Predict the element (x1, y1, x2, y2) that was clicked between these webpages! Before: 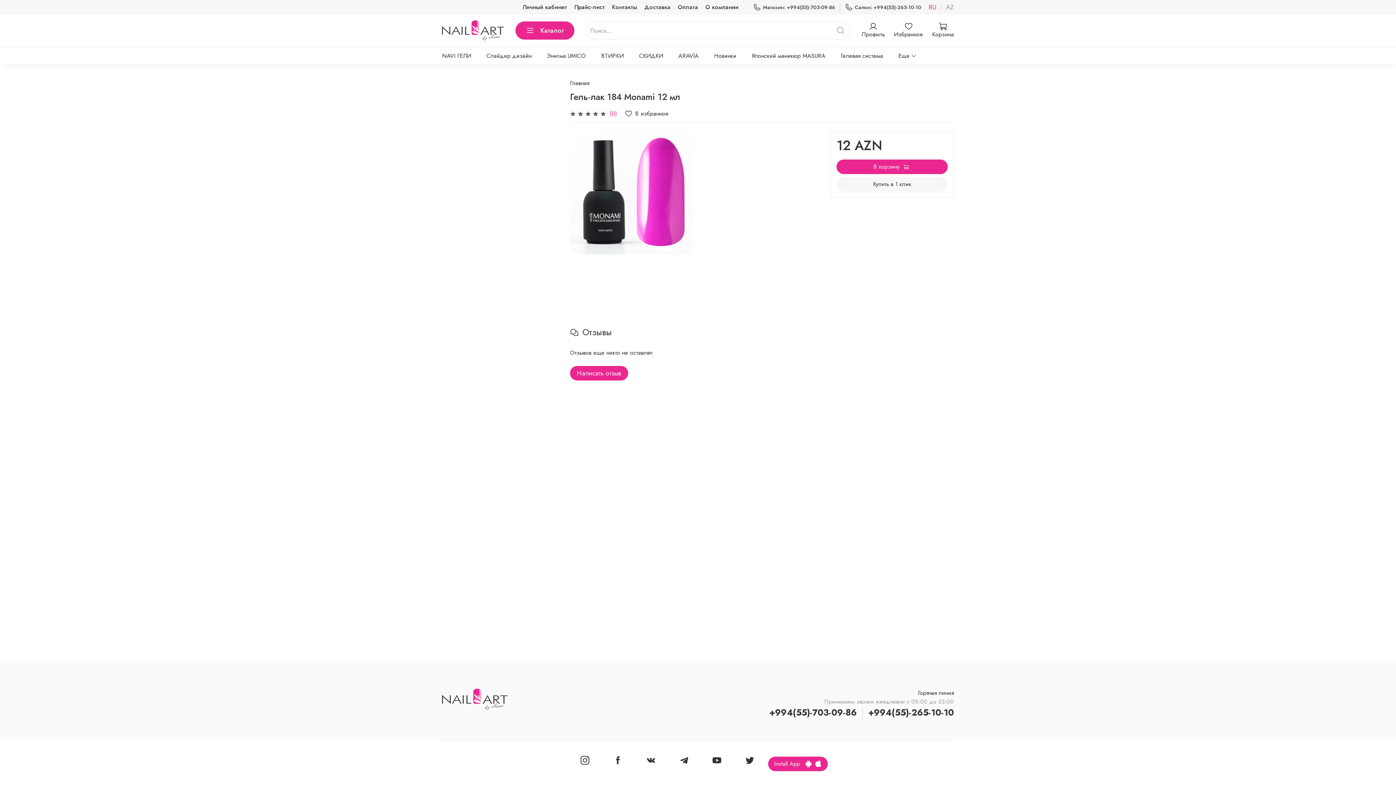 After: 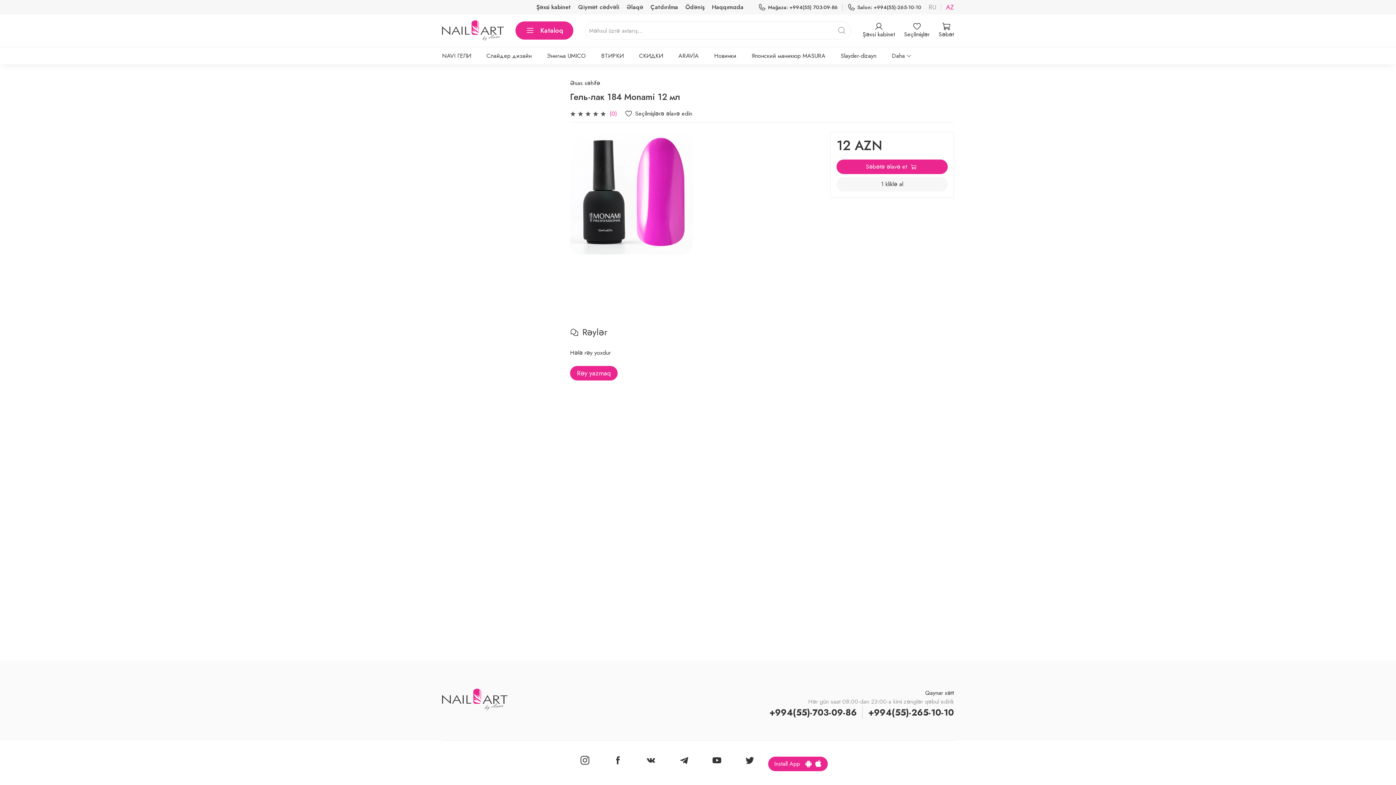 Action: bbox: (946, 4, 954, 10) label: AZ